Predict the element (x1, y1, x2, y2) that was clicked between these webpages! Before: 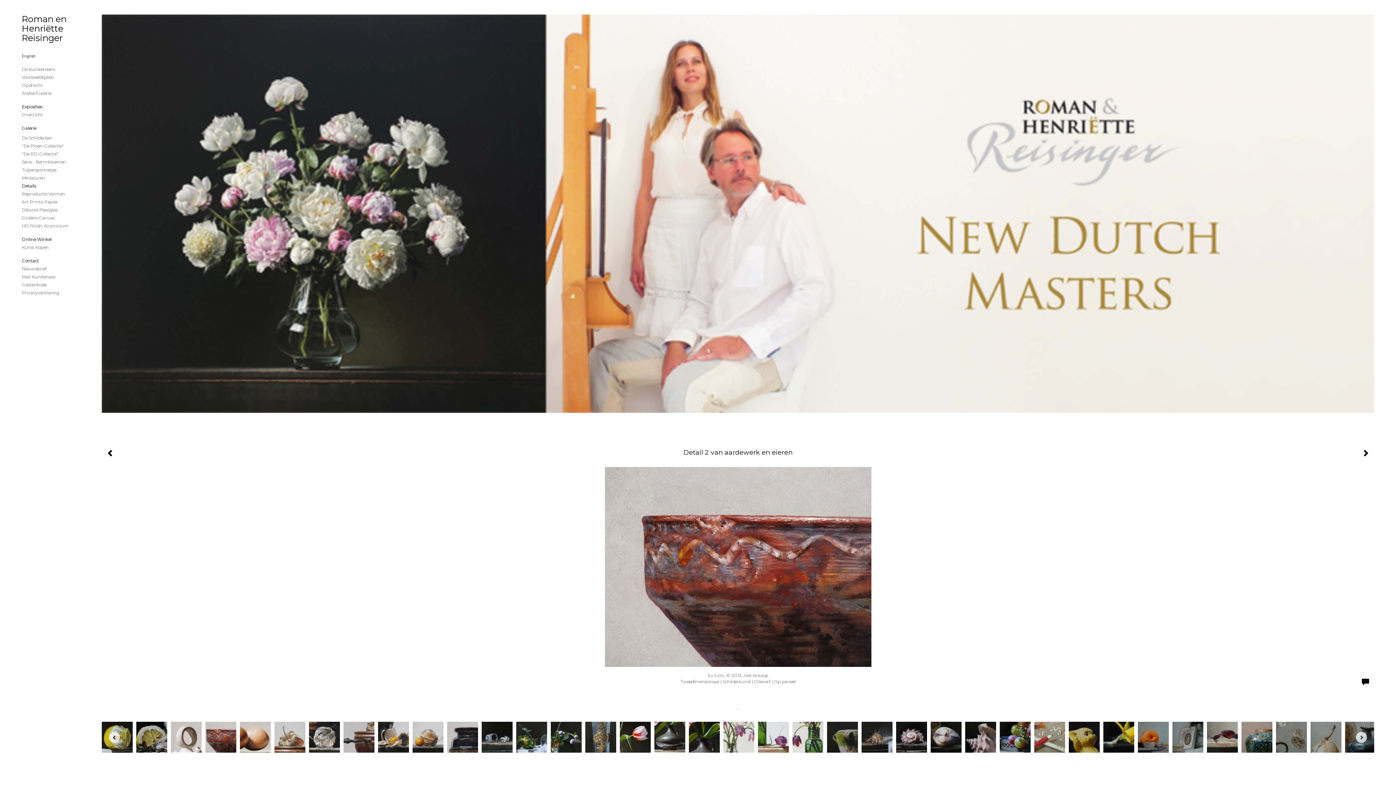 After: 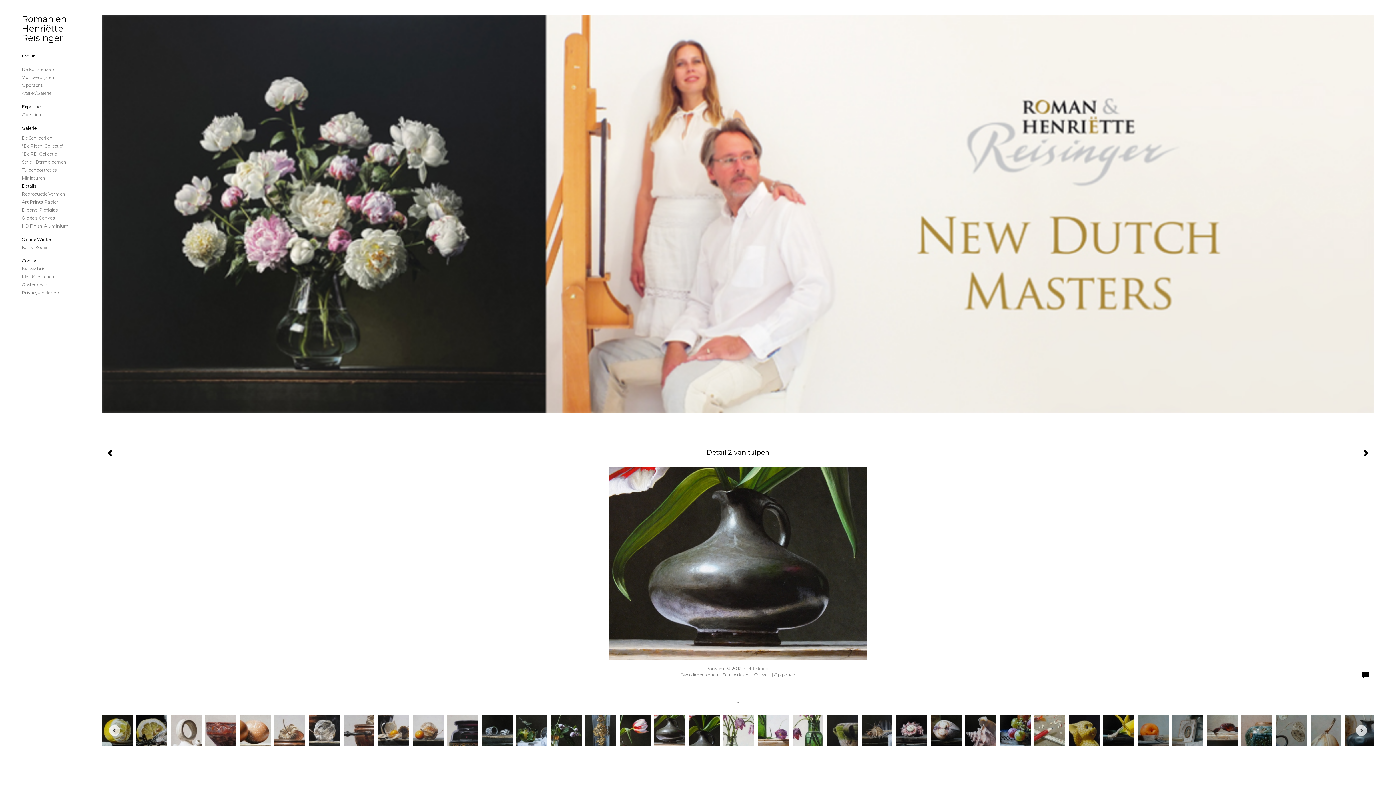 Action: bbox: (650, 720, 685, 755)